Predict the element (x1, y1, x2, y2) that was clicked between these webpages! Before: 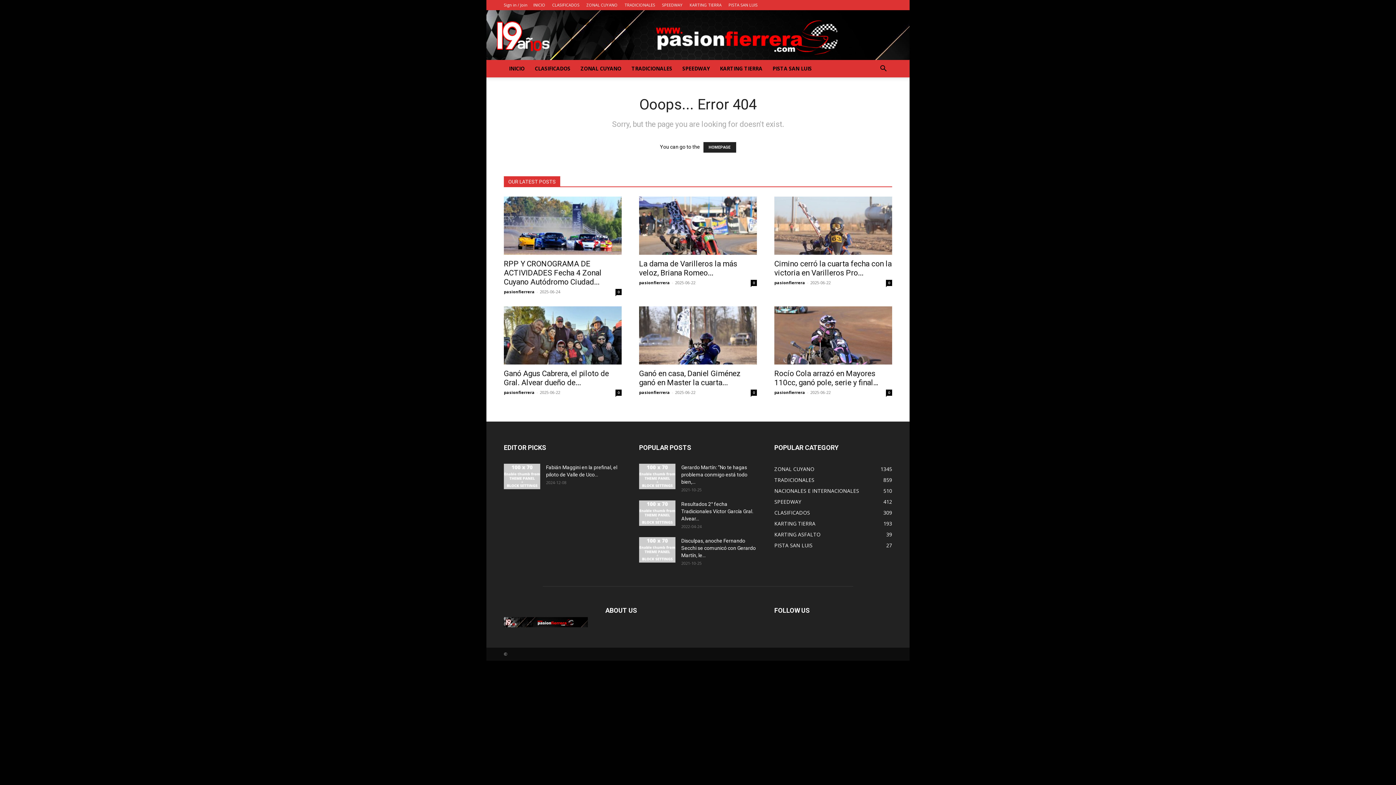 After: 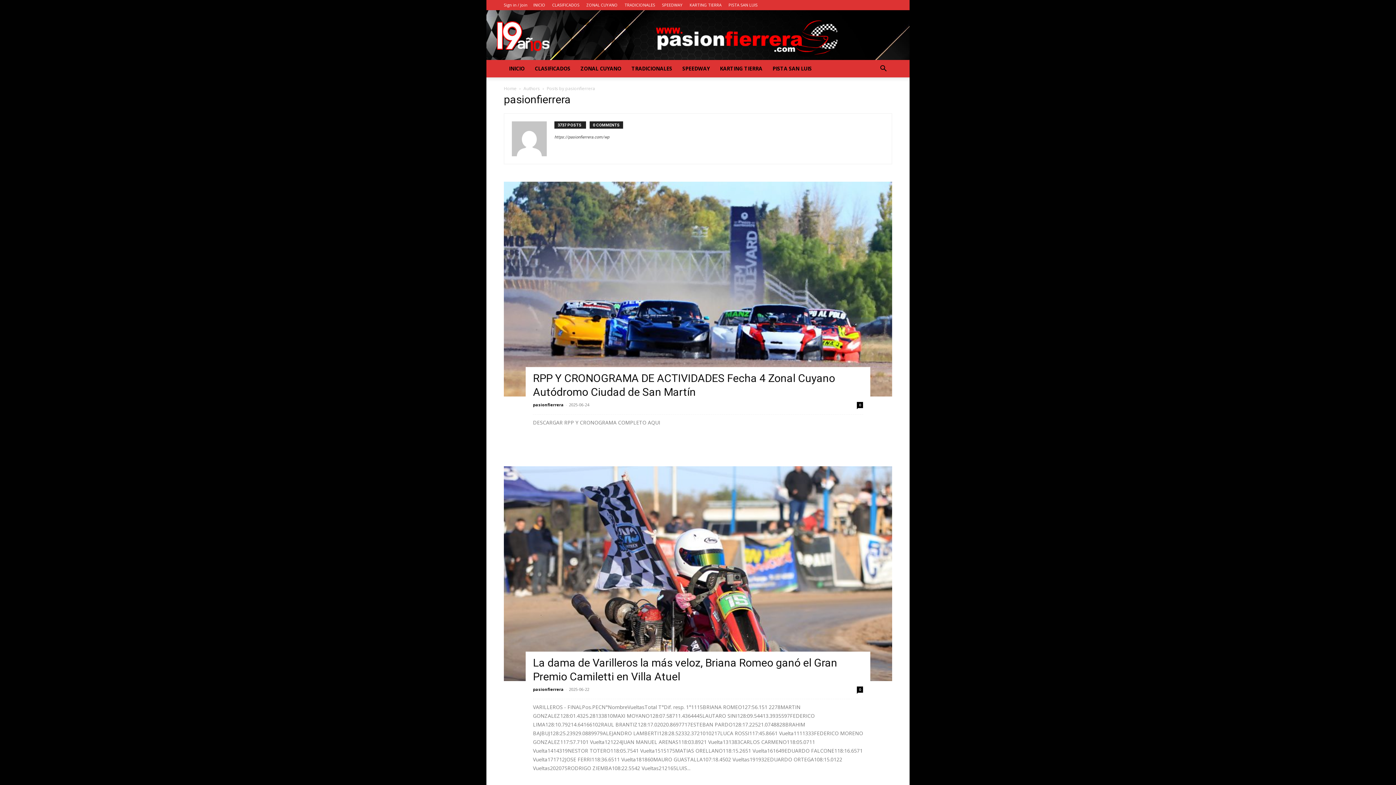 Action: label: pasionfierrera bbox: (504, 289, 534, 294)